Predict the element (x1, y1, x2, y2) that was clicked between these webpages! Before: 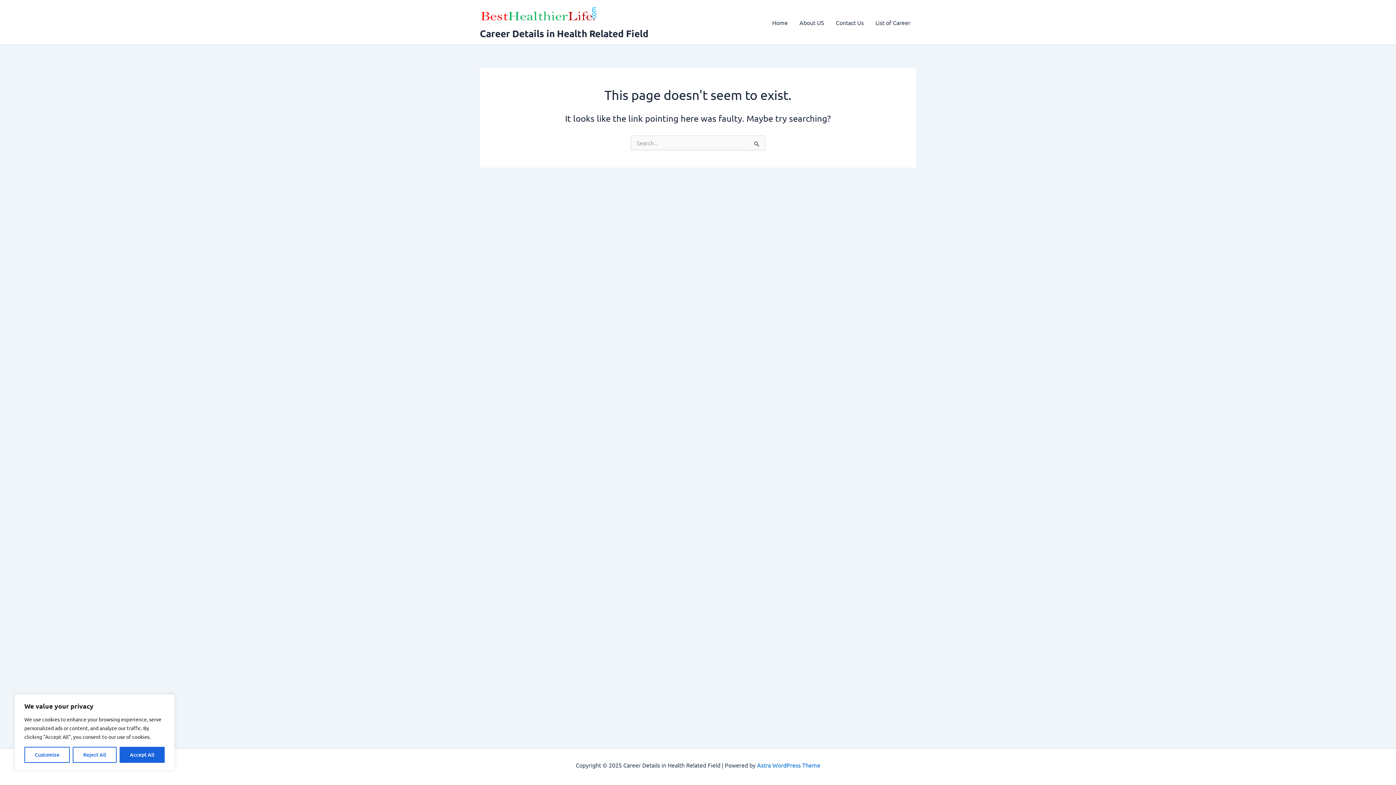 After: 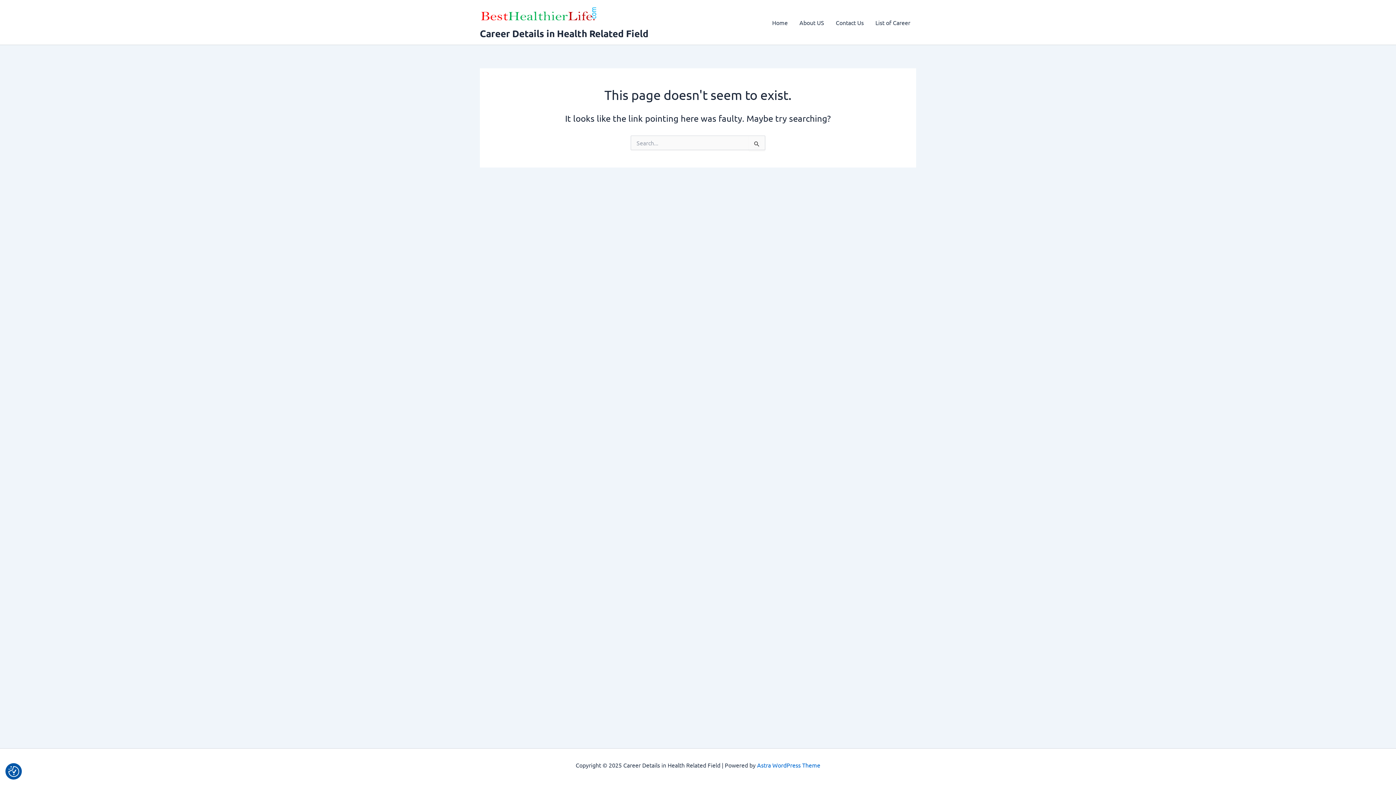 Action: label: Reject All bbox: (72, 747, 116, 763)